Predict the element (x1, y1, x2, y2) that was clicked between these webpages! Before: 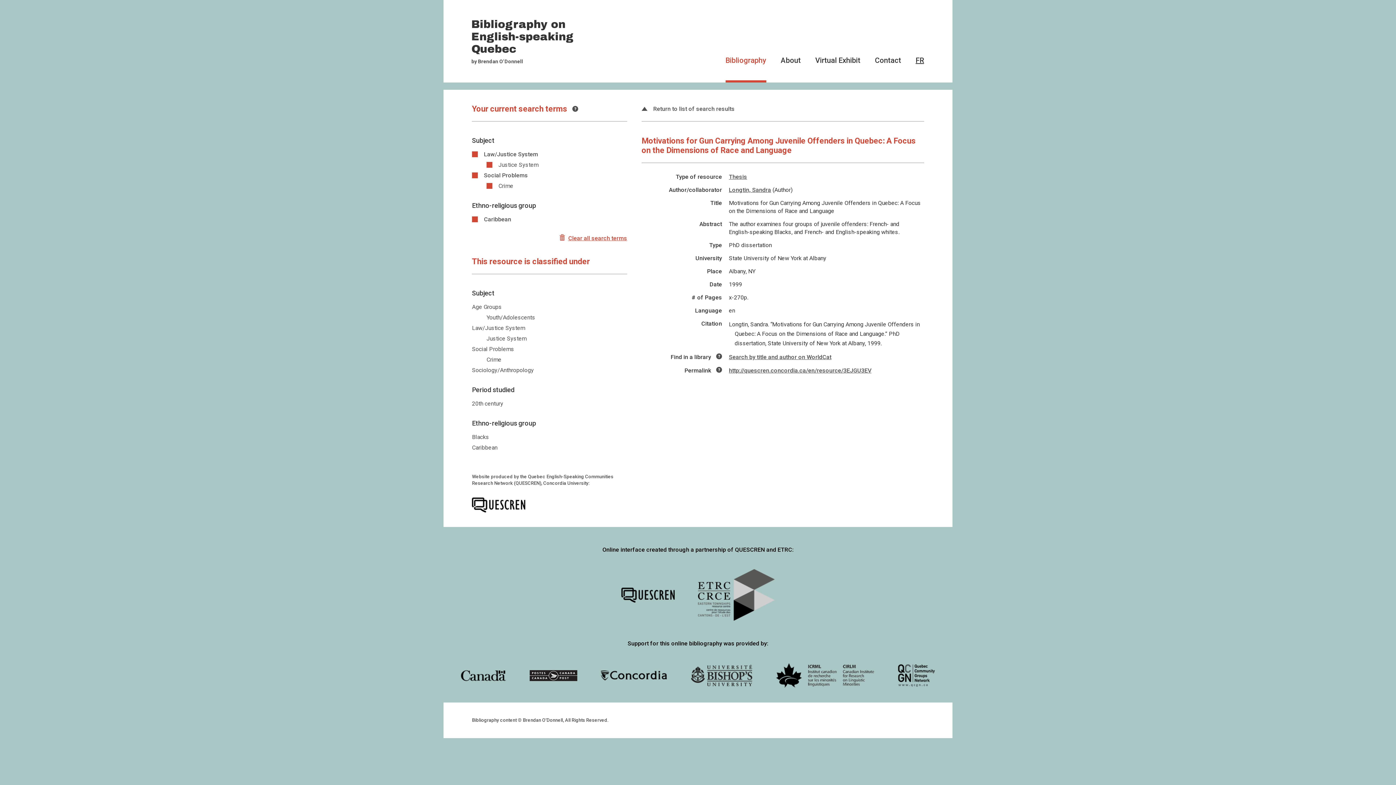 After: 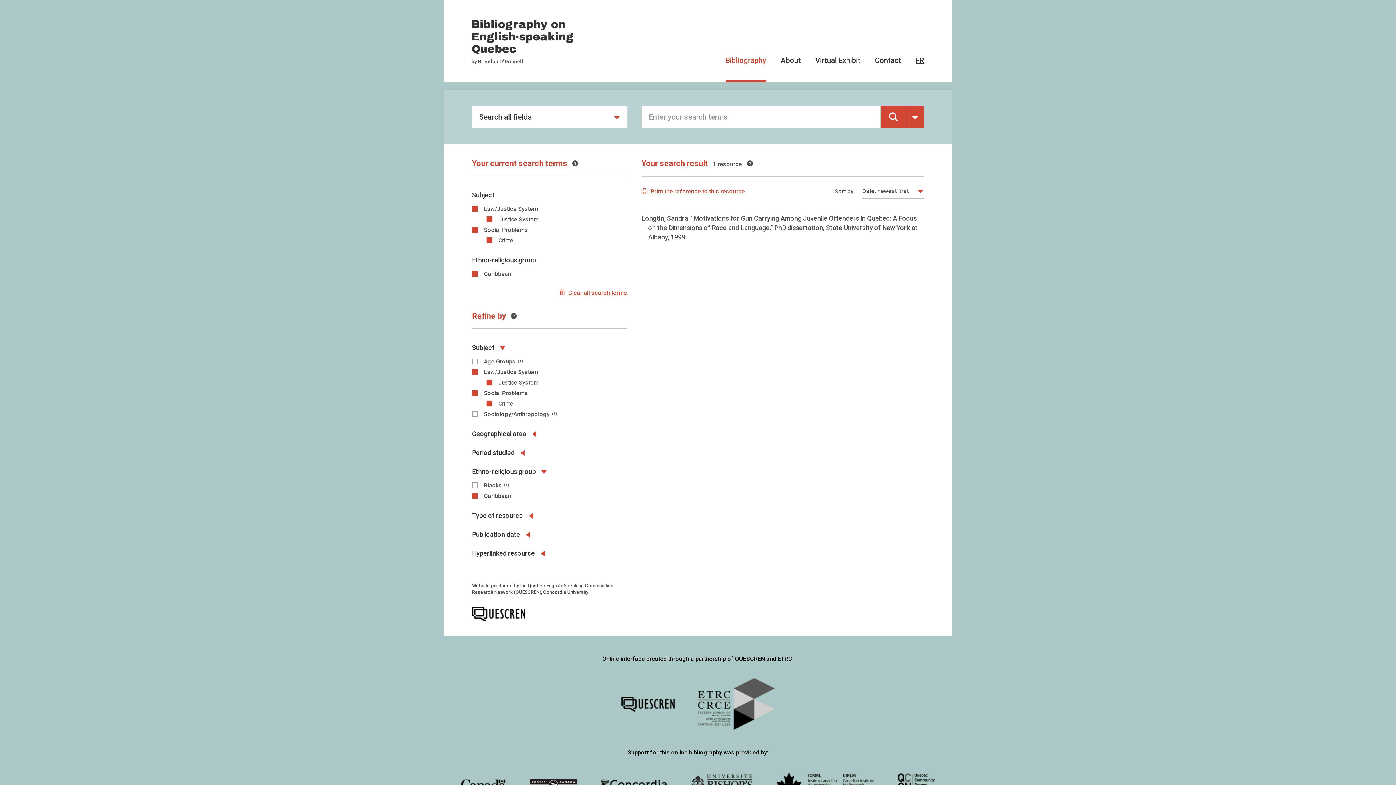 Action: label:  Return to list of search results bbox: (641, 104, 924, 121)